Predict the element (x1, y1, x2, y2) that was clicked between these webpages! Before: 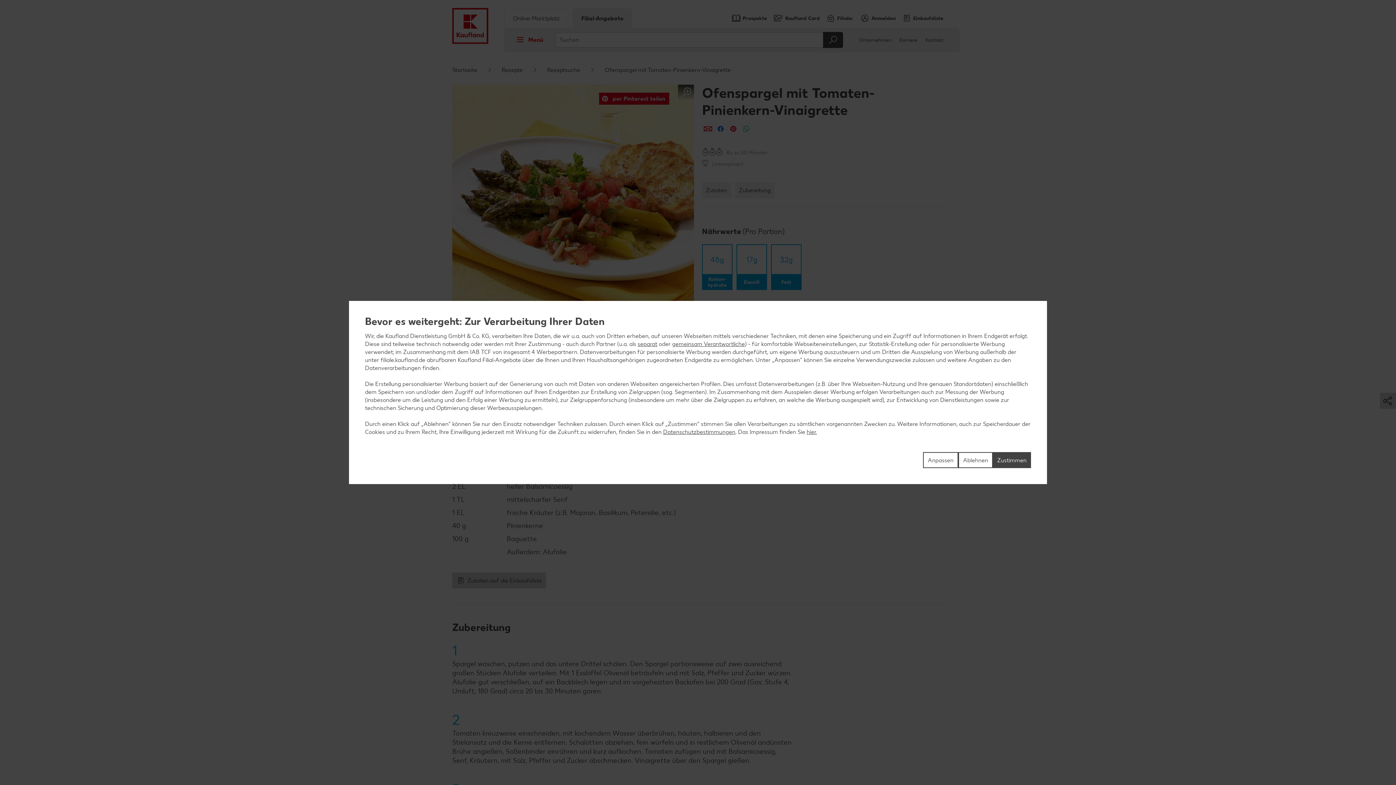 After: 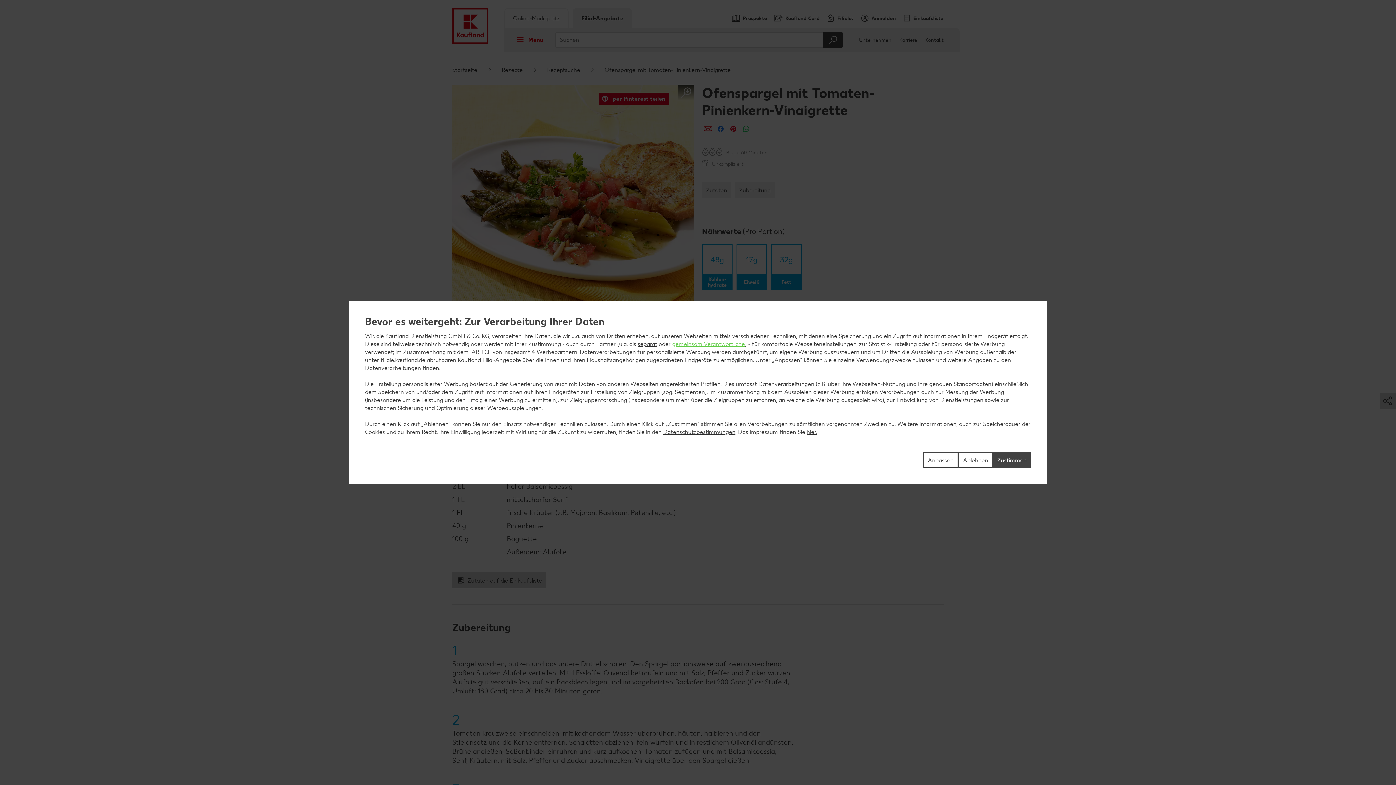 Action: bbox: (672, 340, 745, 347) label: gemeinsam Verantwortliche